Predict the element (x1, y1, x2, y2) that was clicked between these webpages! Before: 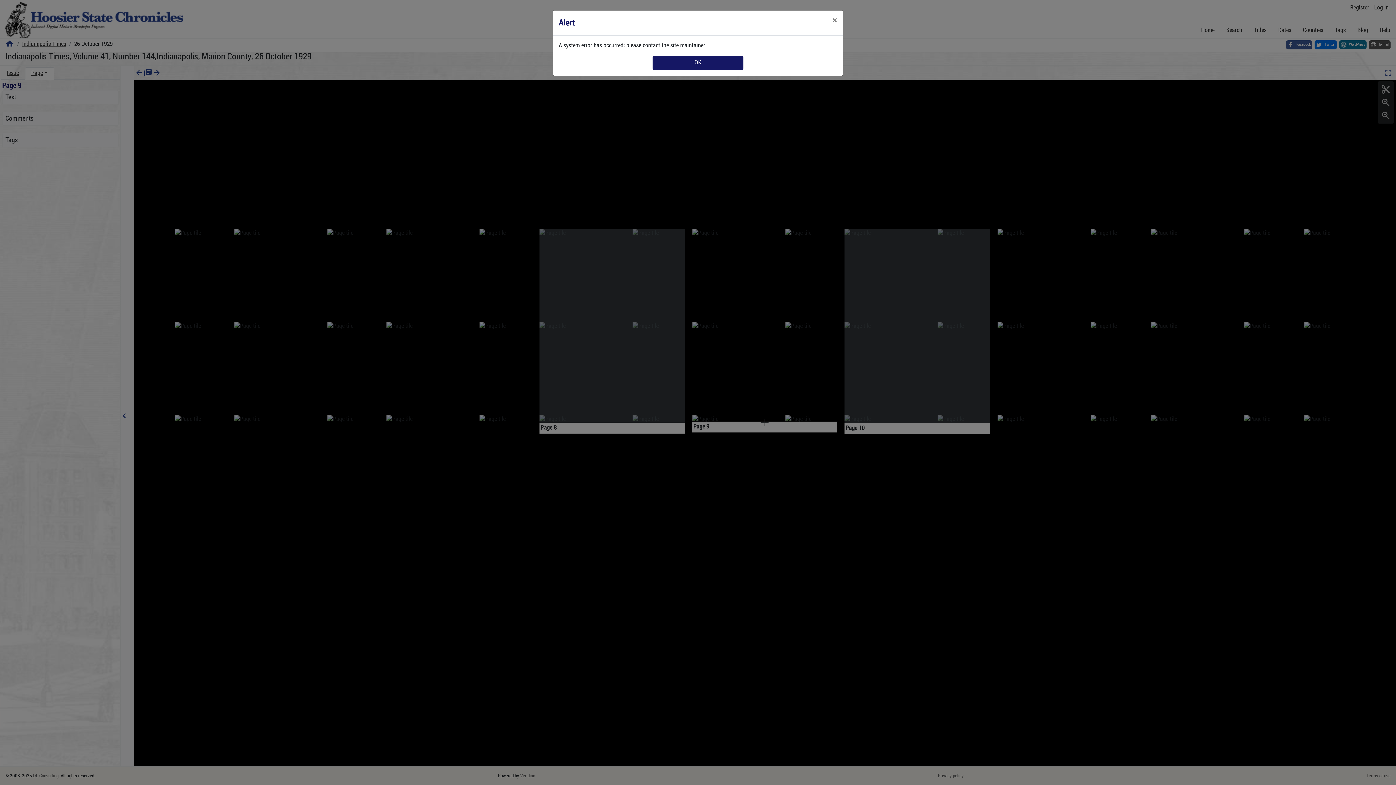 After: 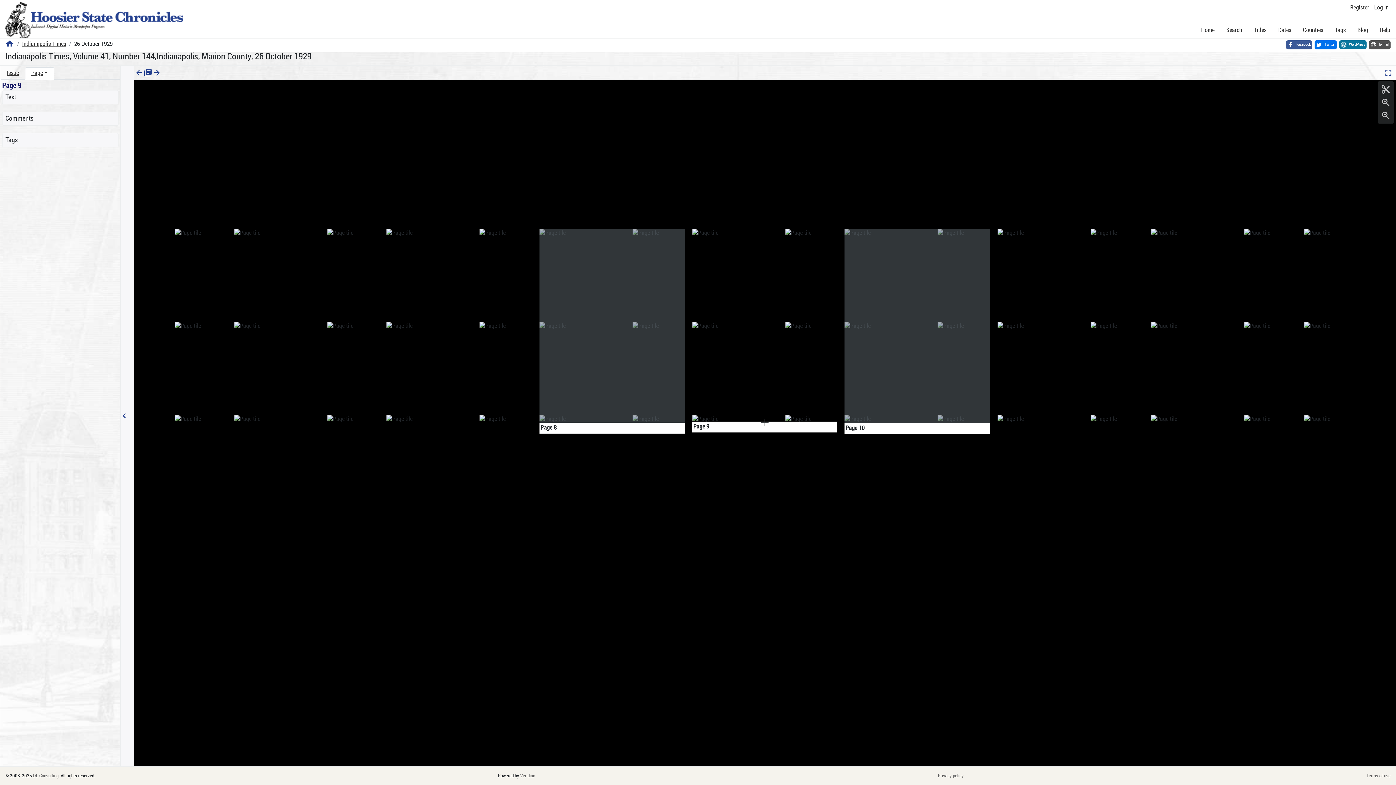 Action: label: Close bbox: (826, 10, 843, 30)